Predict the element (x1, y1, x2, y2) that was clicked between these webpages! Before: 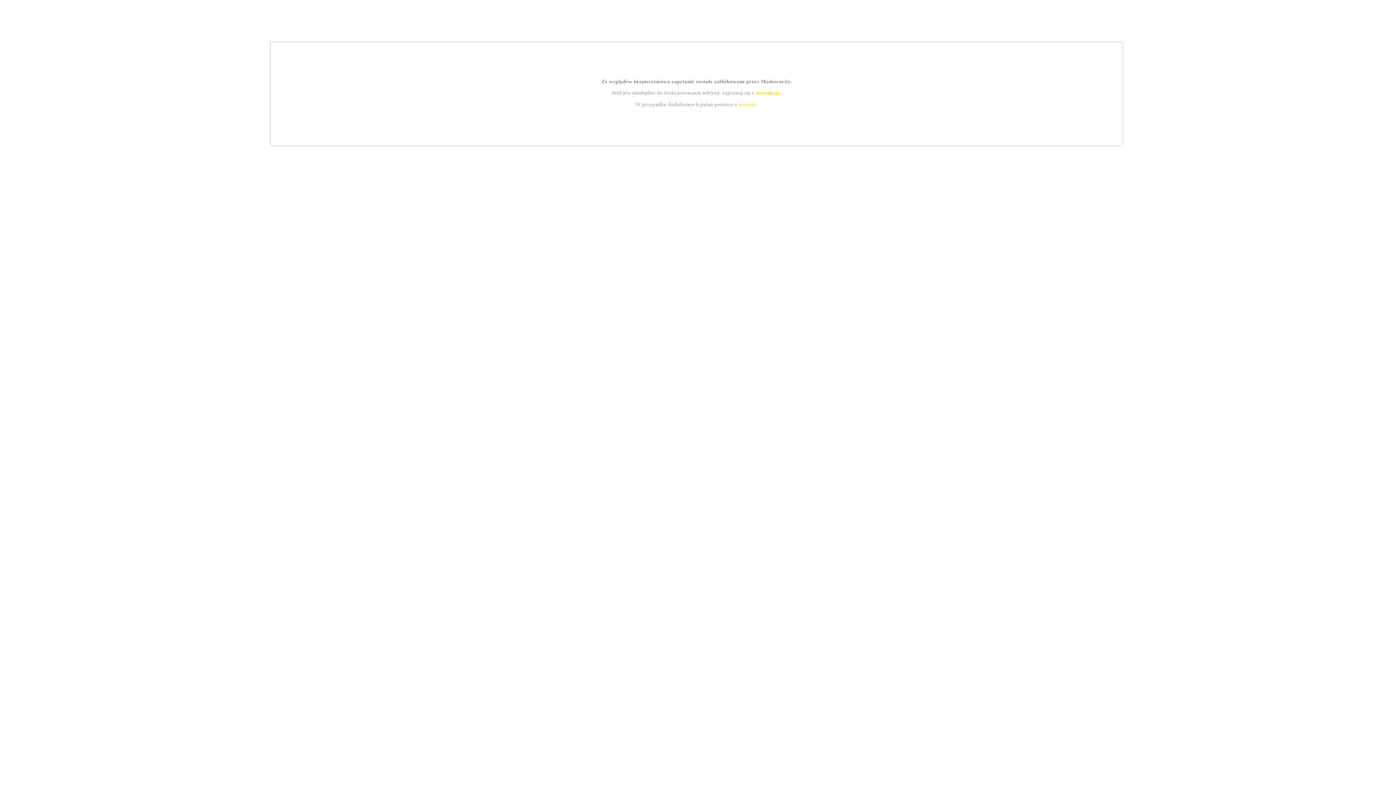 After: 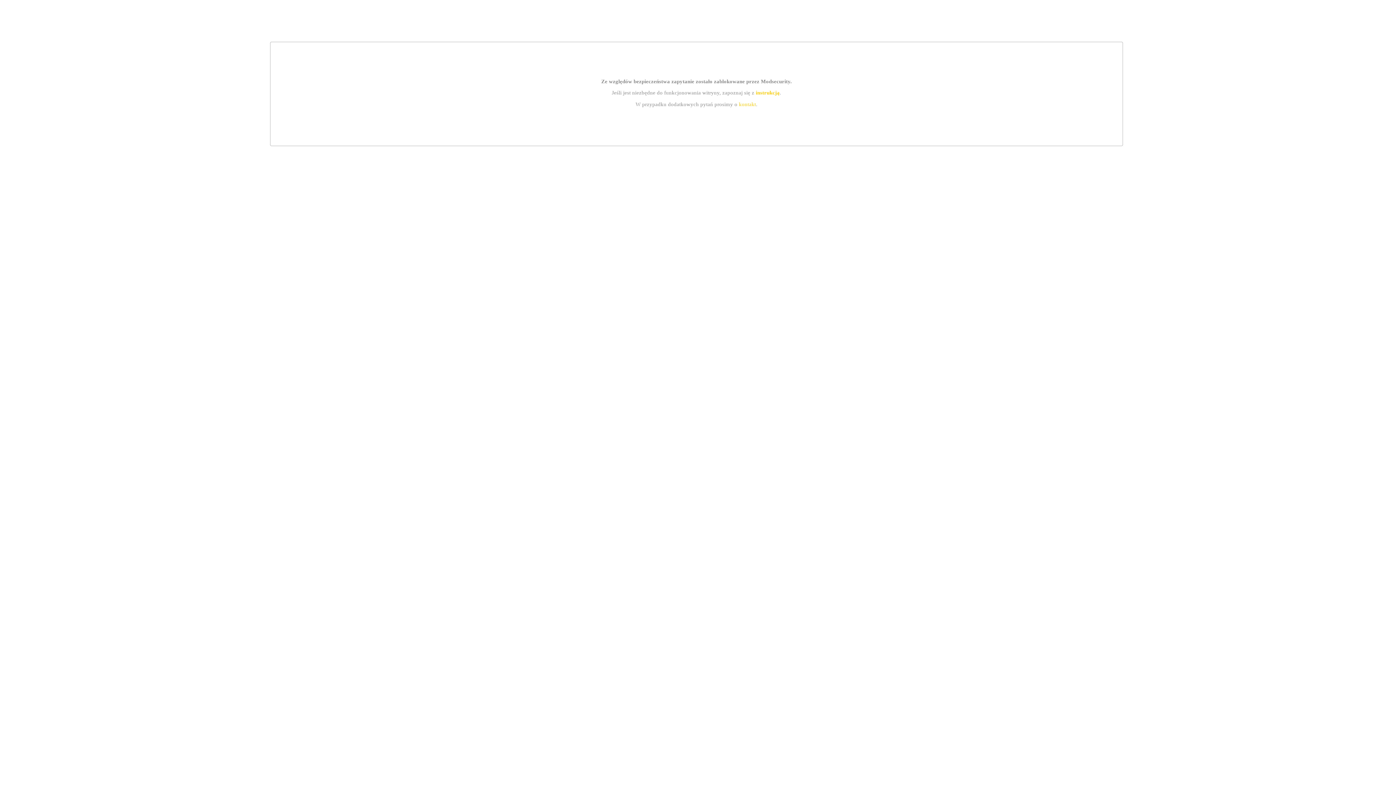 Action: bbox: (739, 101, 756, 107) label: kontakt